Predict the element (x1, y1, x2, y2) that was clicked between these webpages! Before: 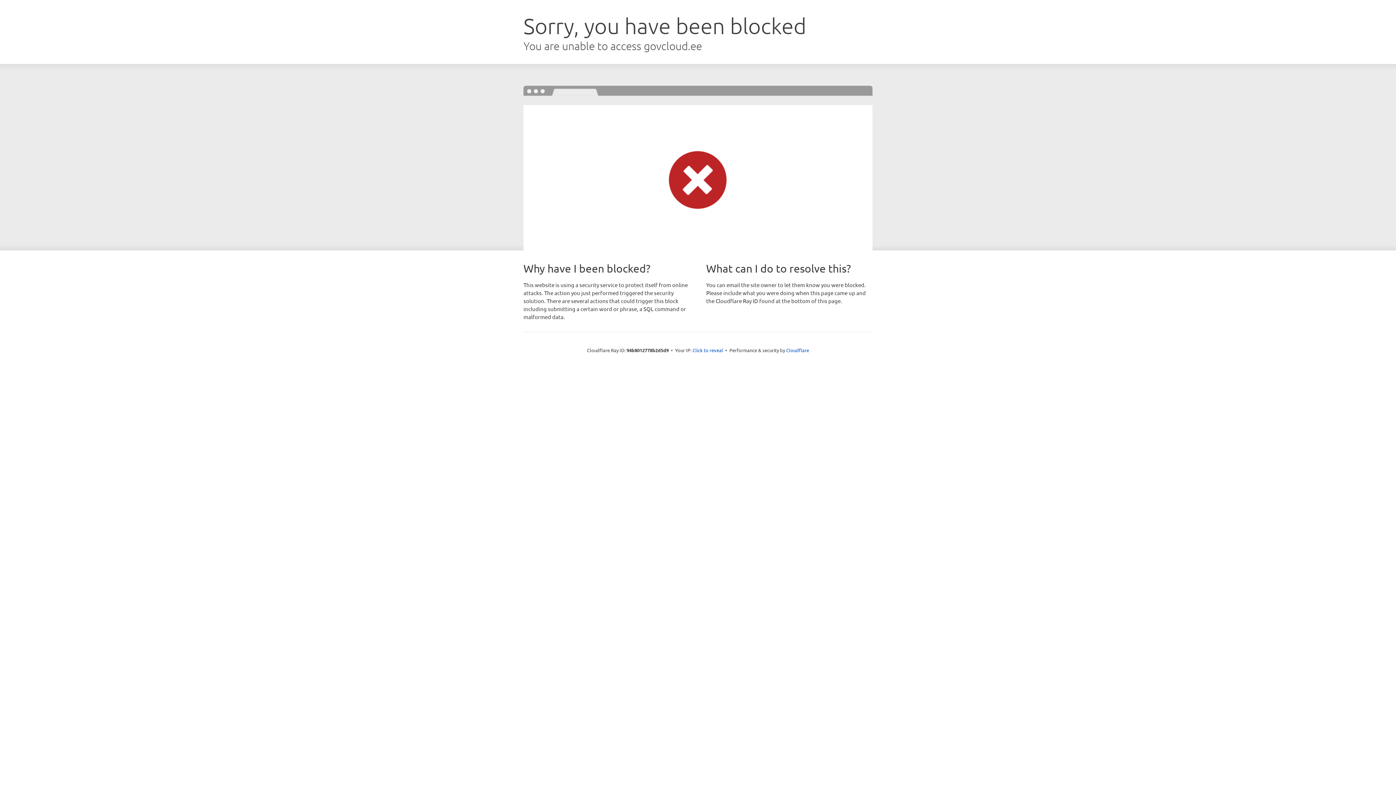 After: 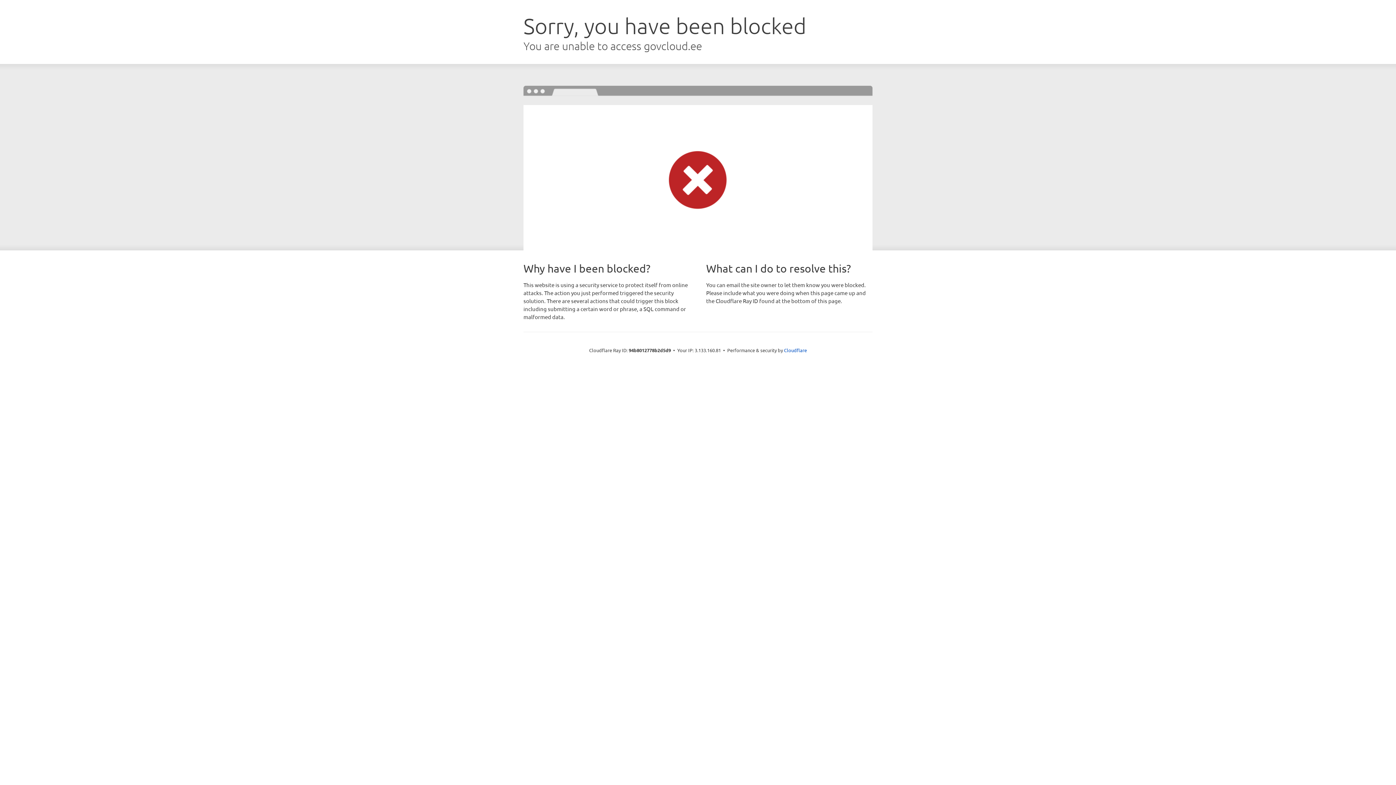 Action: label: Click to reveal bbox: (692, 346, 723, 353)